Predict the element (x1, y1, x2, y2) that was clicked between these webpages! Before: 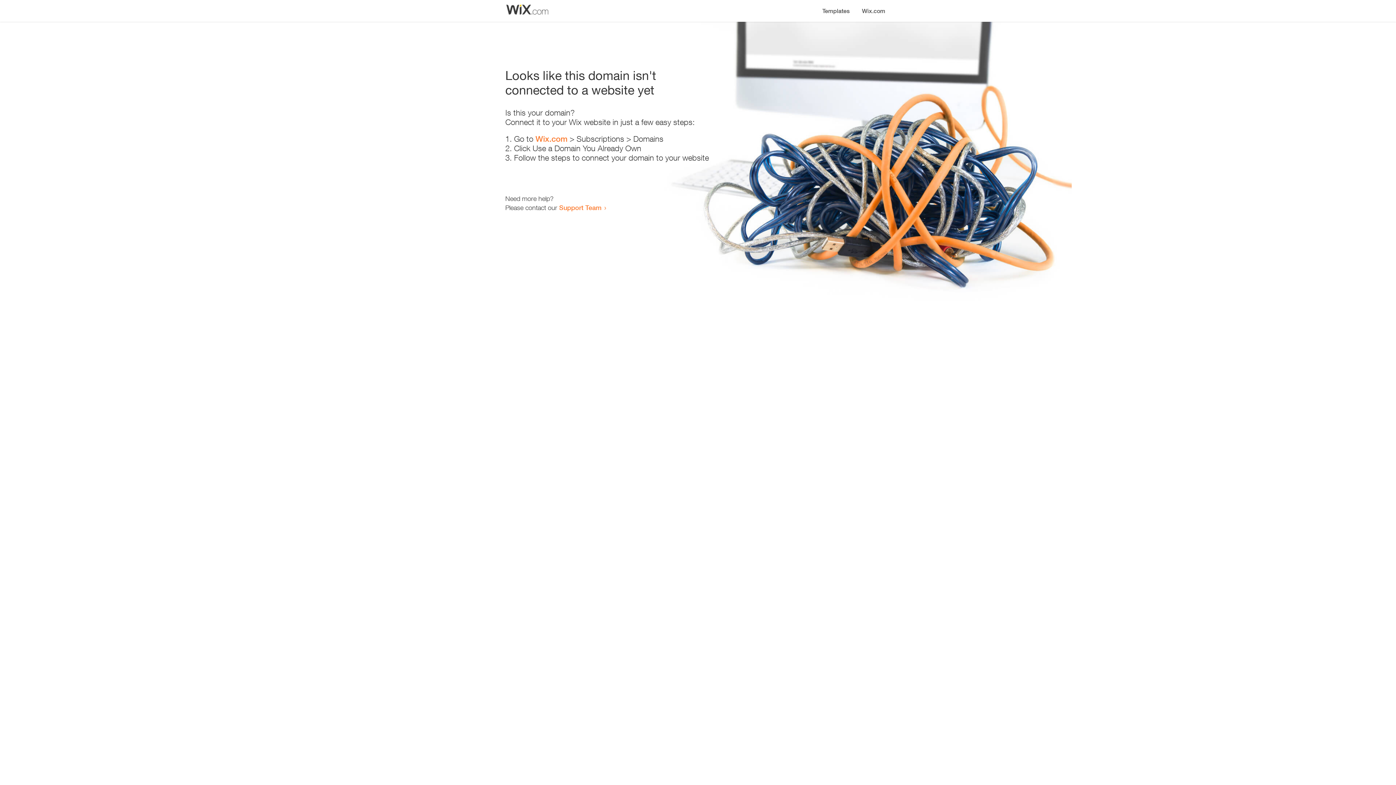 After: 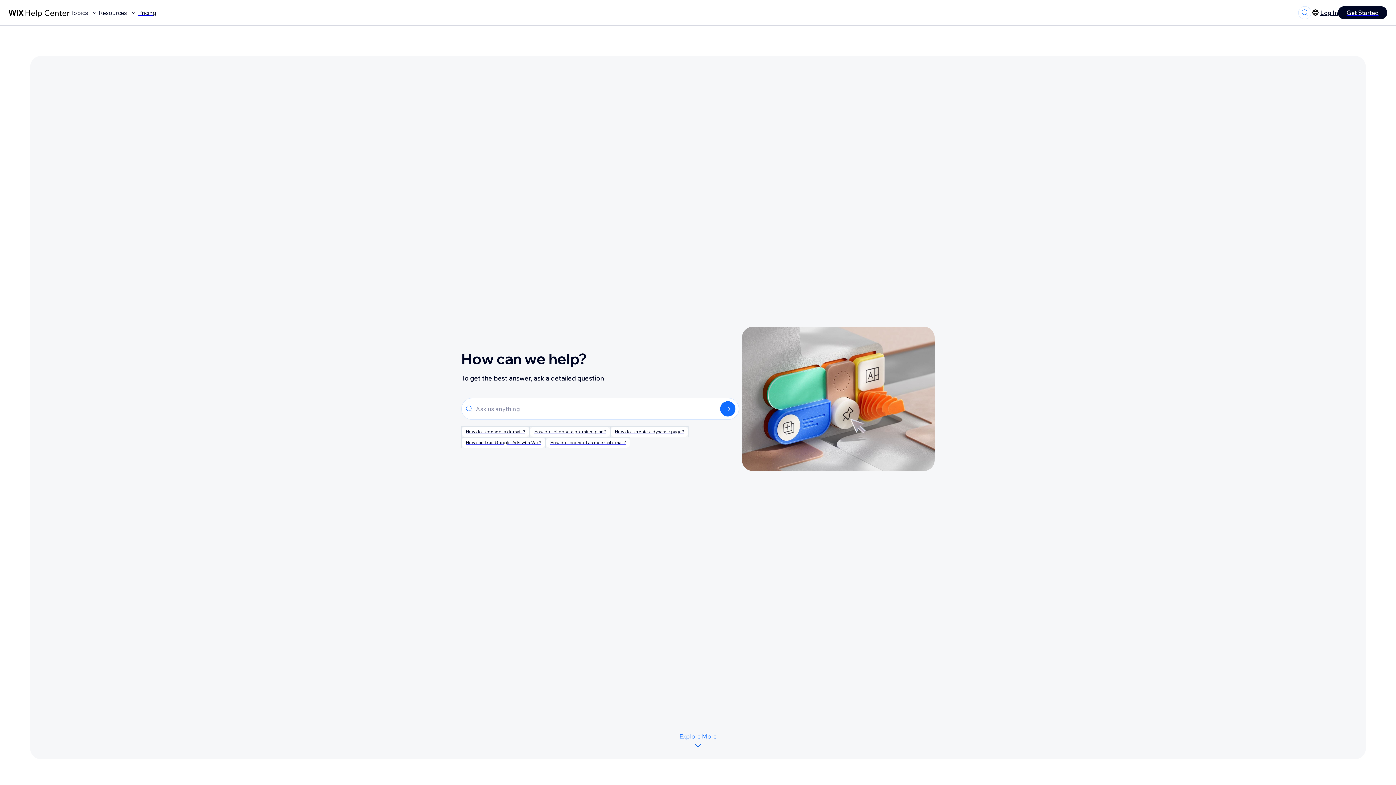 Action: bbox: (559, 203, 601, 211) label: Support Team